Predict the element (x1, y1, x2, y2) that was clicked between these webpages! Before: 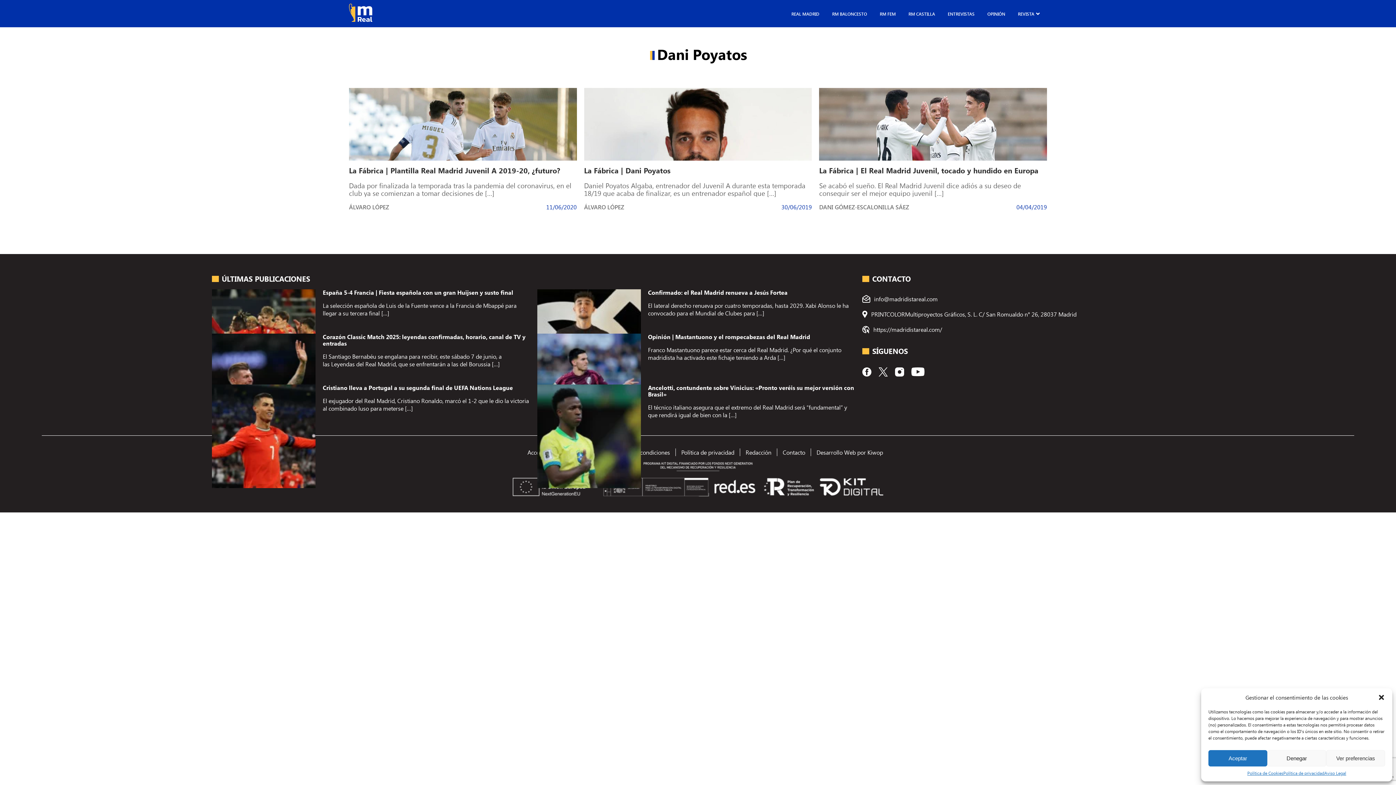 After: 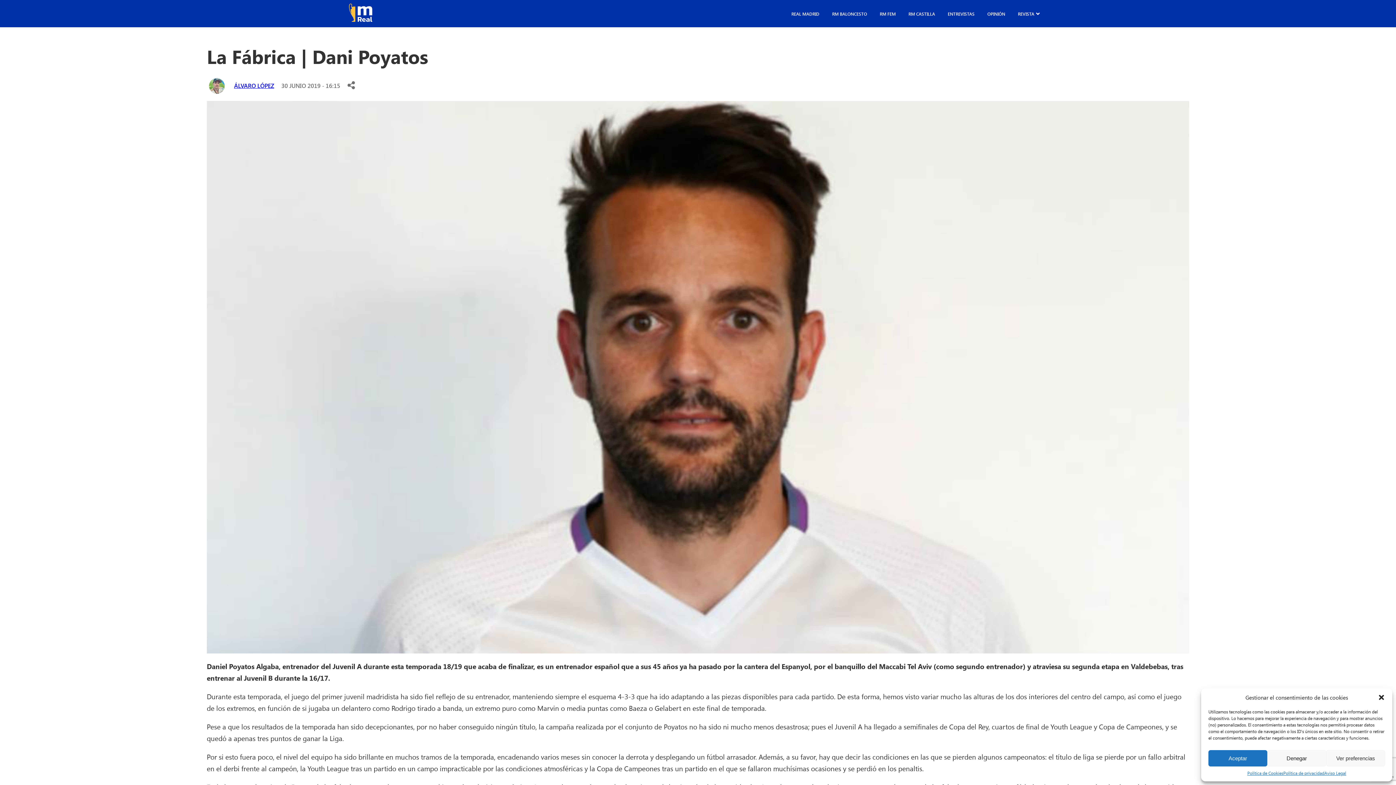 Action: bbox: (584, 87, 812, 210) label: La Fábrica | Dani Poyatos

Daniel Poyatos Algaba, entrenador del Juvenil A durante esta temporada 18/19 que acaba de finalizar, es un entrenador español que […]

ÁLVARO LÓPEZ
30/06/2019